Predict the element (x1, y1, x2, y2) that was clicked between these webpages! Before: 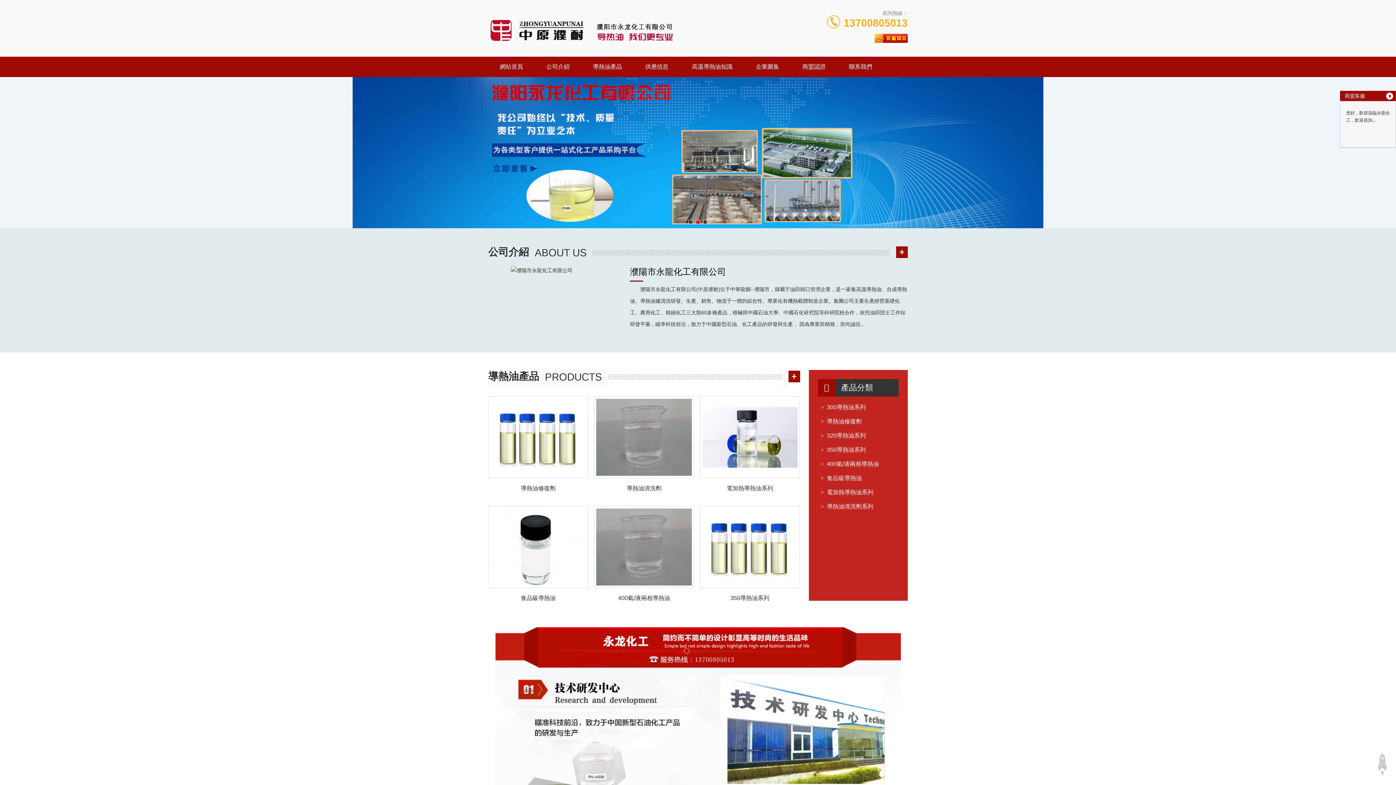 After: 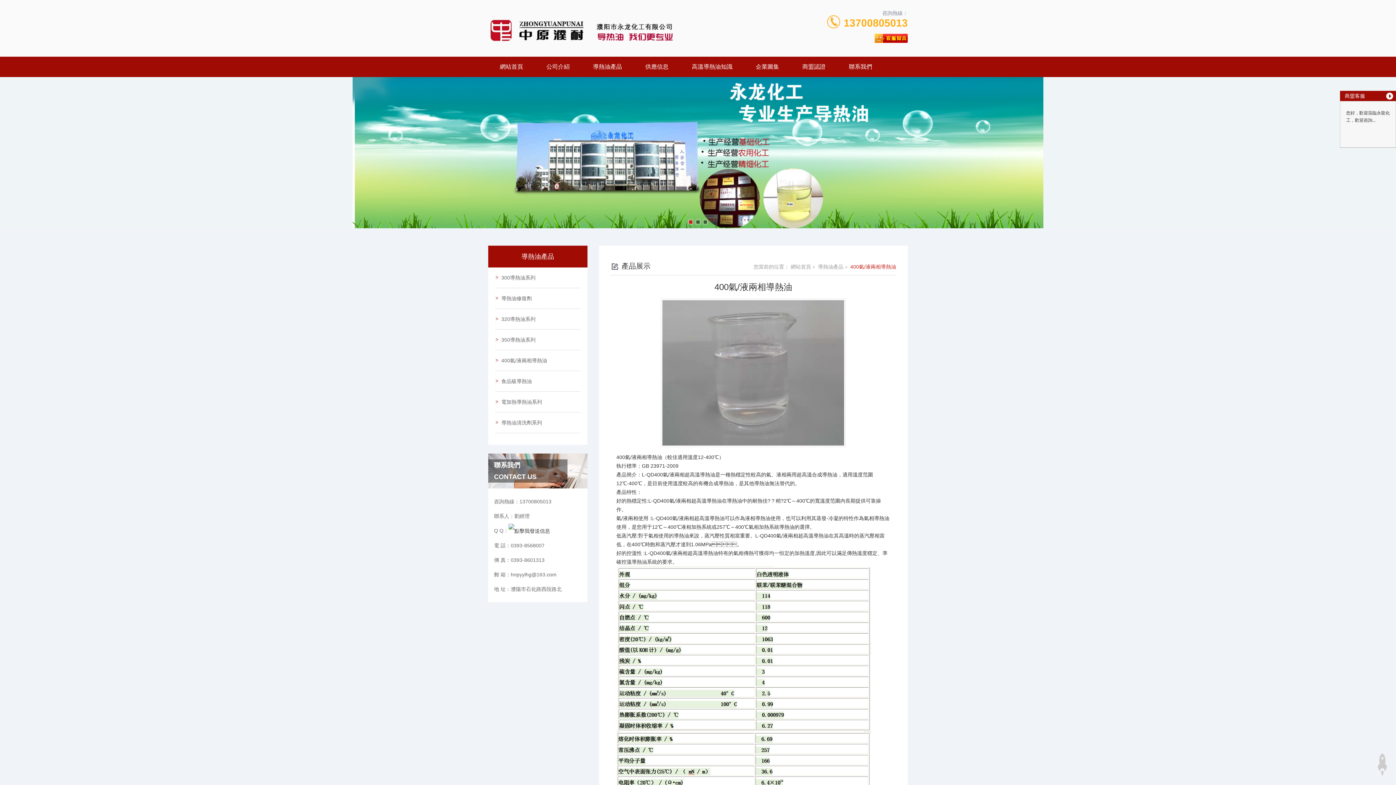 Action: label: 400氣/液兩相導熱油 bbox: (594, 506, 694, 604)